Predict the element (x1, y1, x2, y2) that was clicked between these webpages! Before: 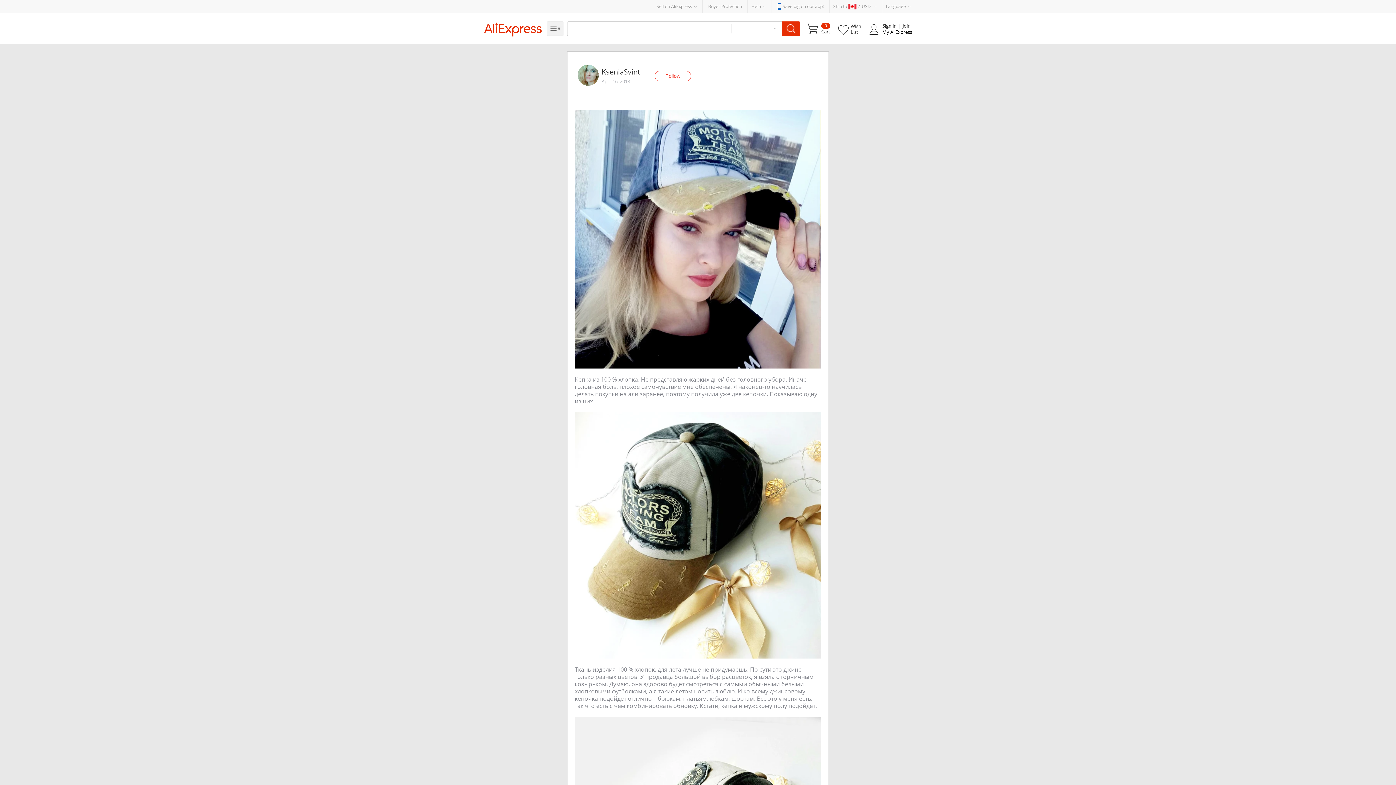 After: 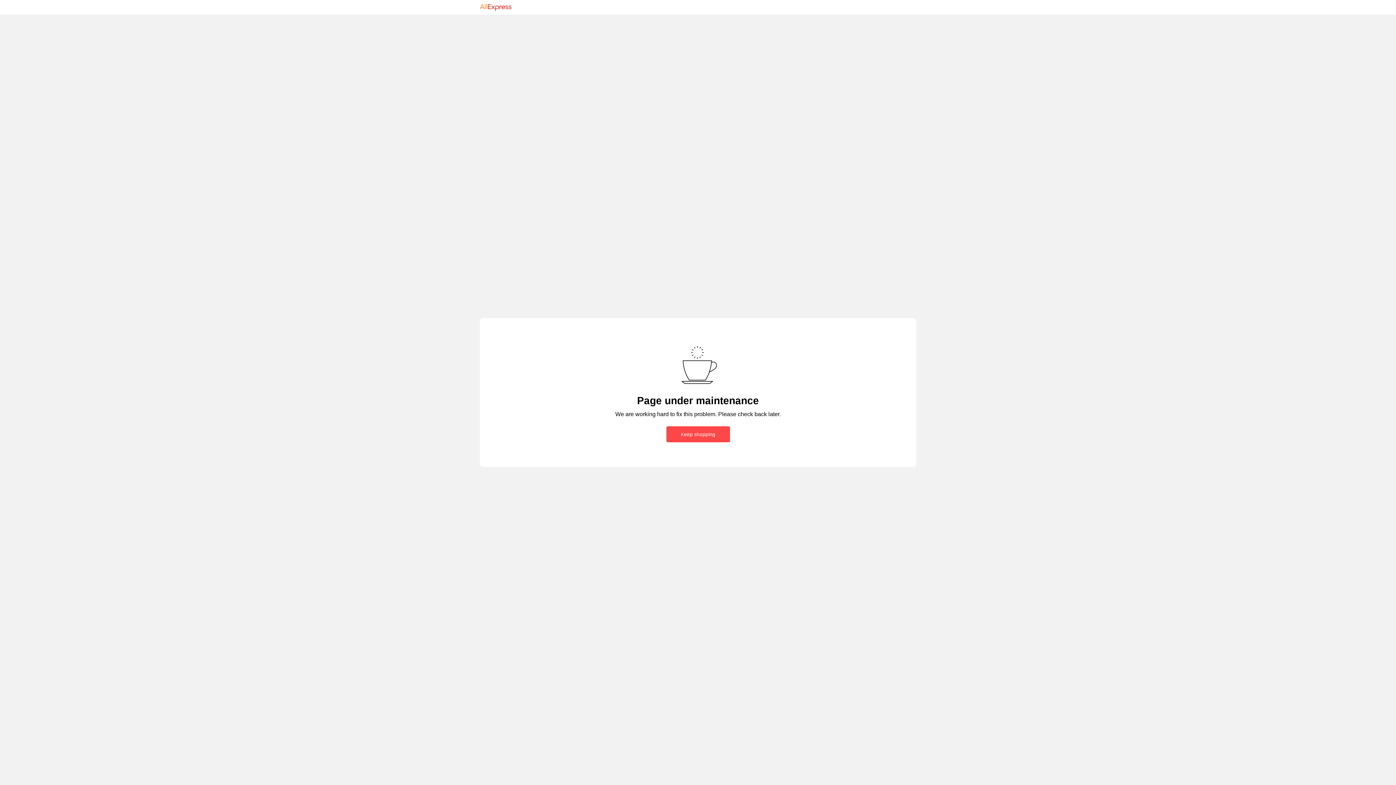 Action: bbox: (807, 22, 830, 34) label: Cart